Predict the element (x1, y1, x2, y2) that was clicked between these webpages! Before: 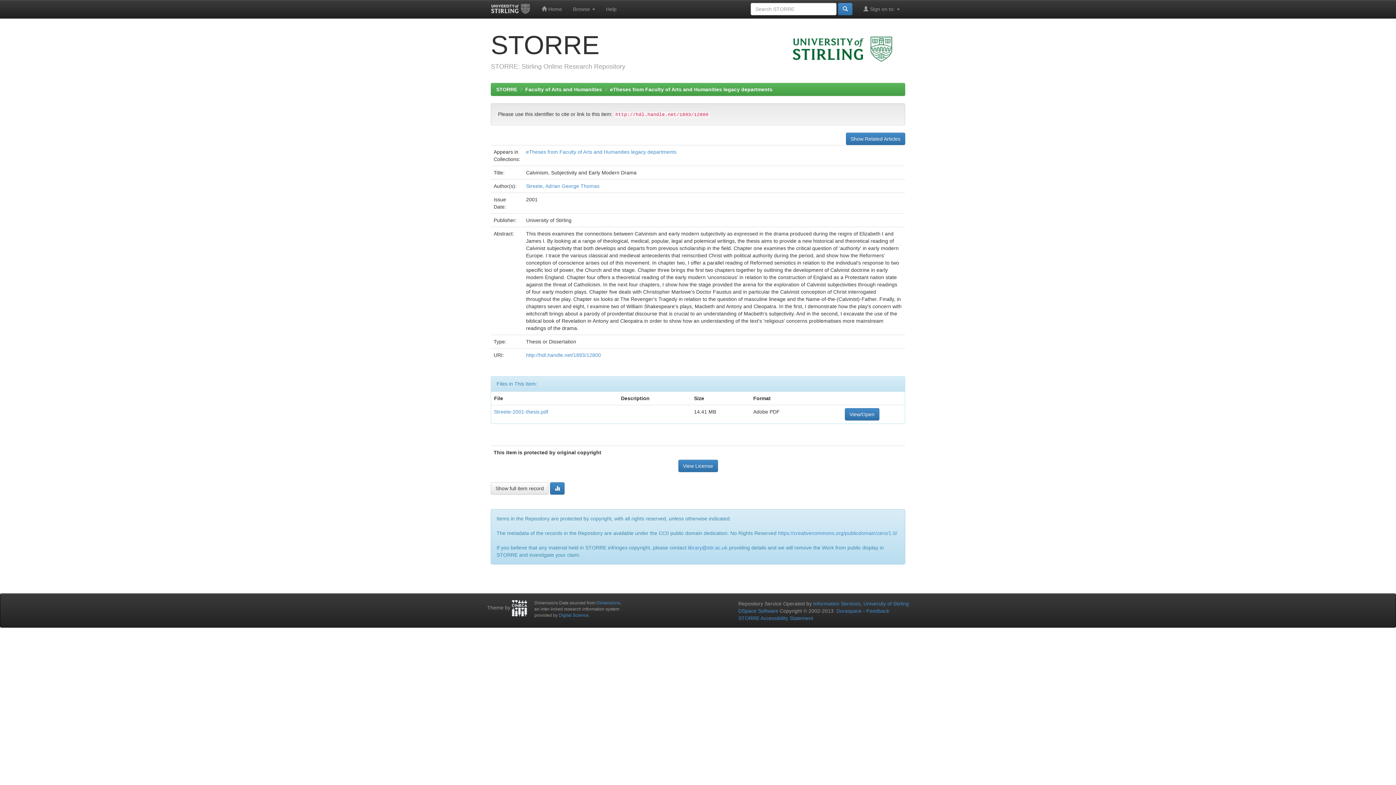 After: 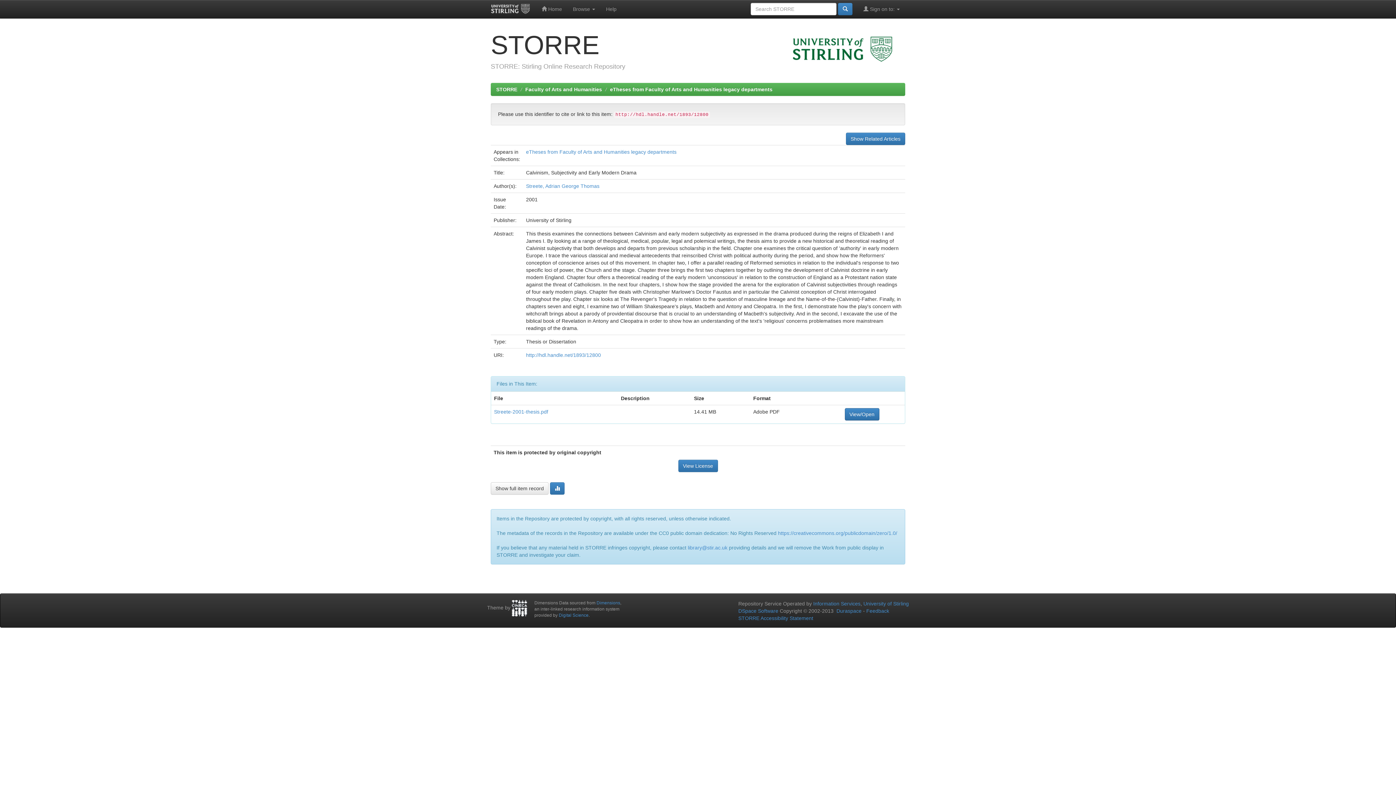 Action: bbox: (844, 408, 879, 420) label: View/Open